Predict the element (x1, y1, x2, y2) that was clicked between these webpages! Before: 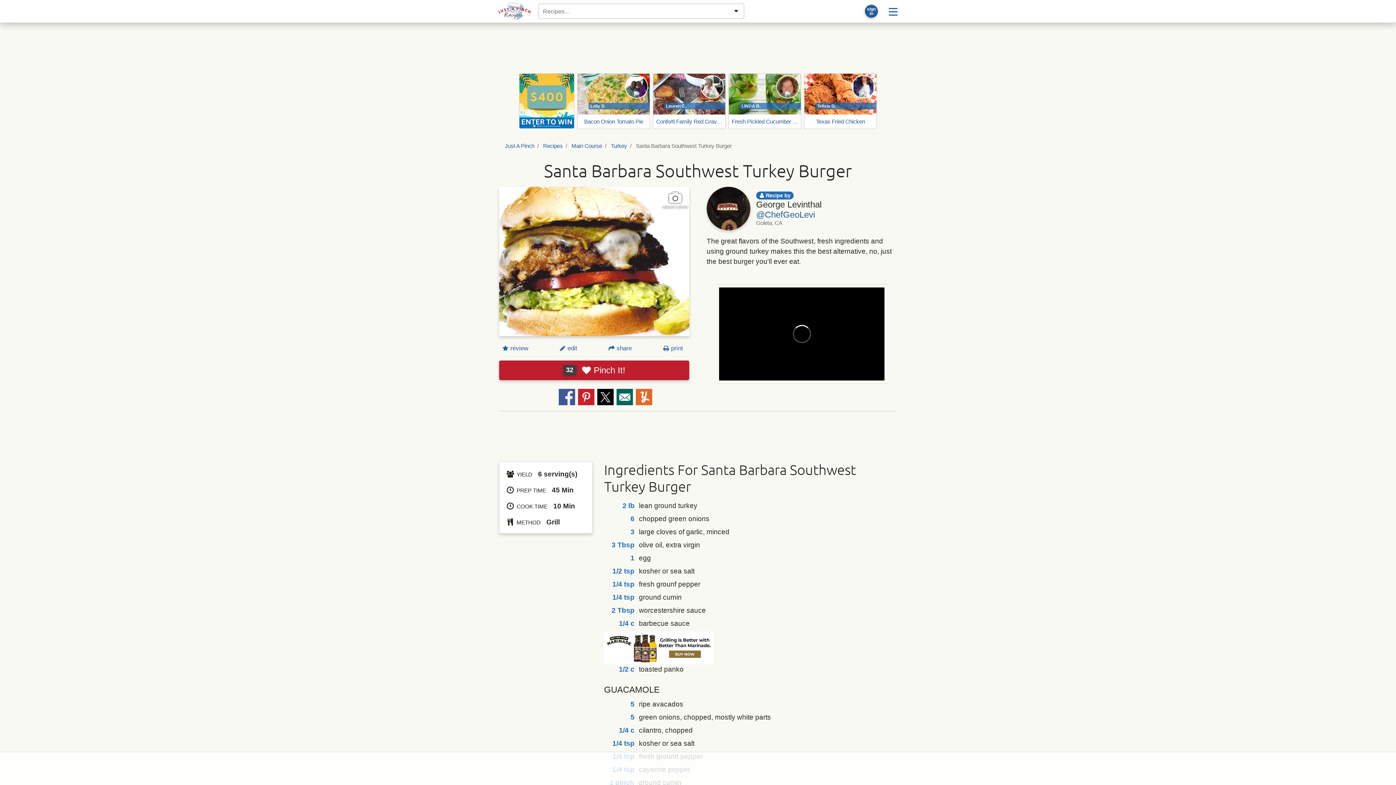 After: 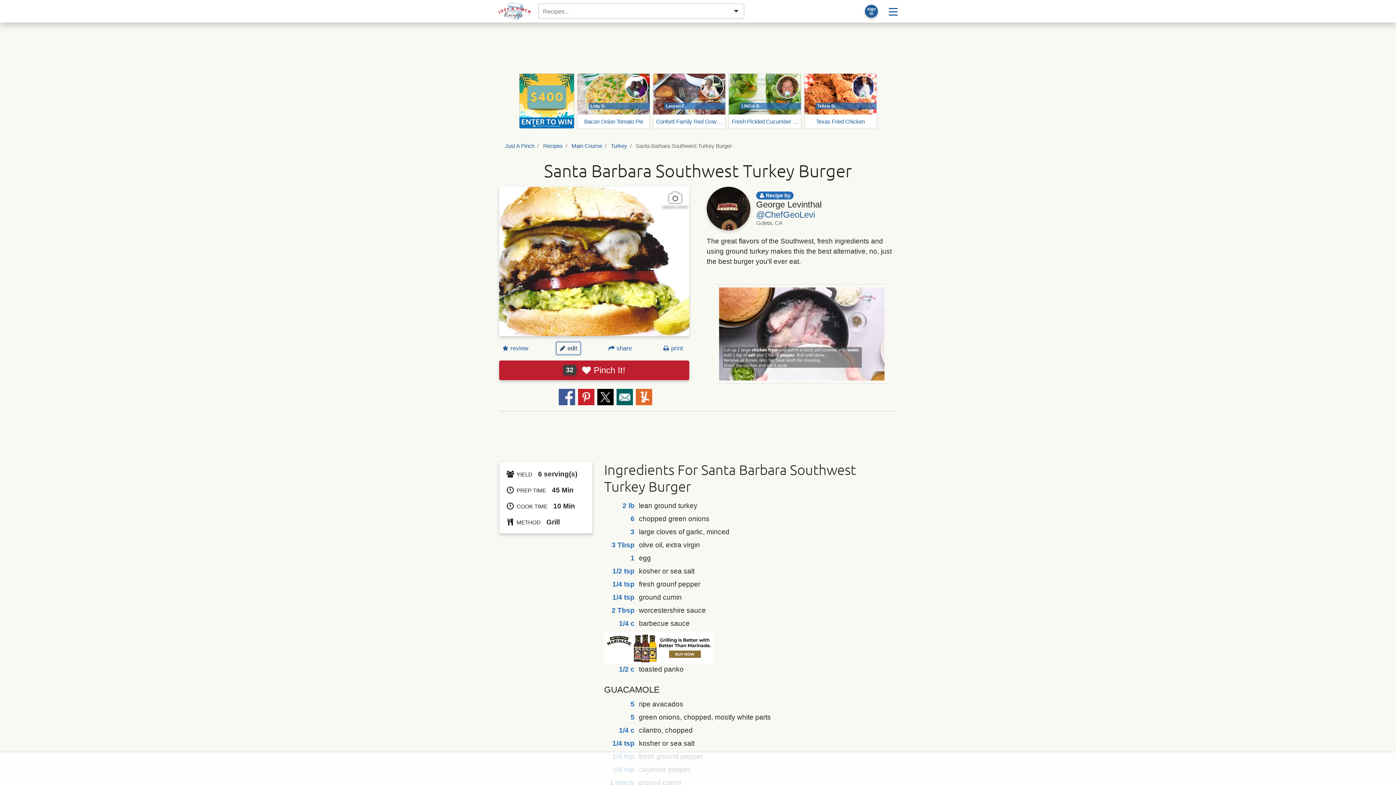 Action: bbox: (556, 342, 580, 354) label:  edit